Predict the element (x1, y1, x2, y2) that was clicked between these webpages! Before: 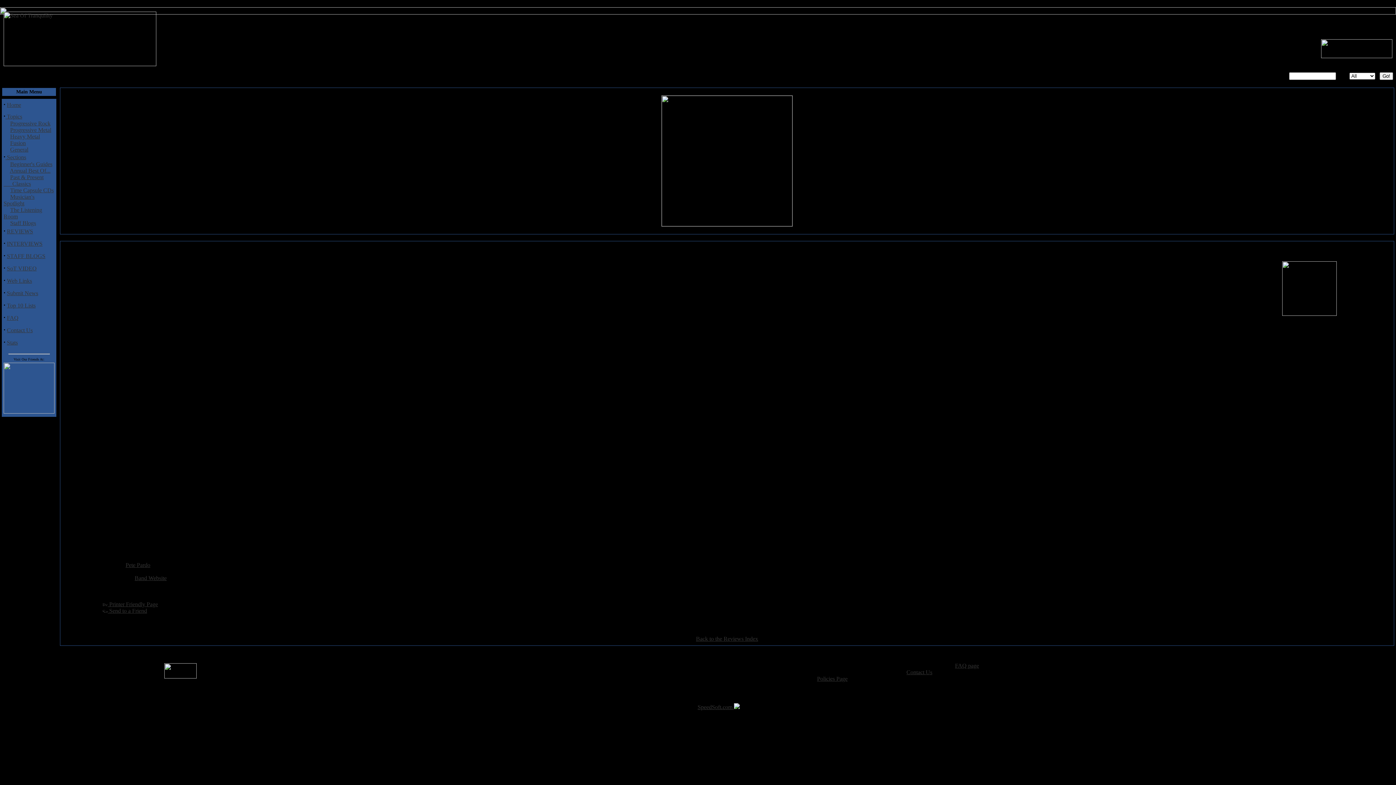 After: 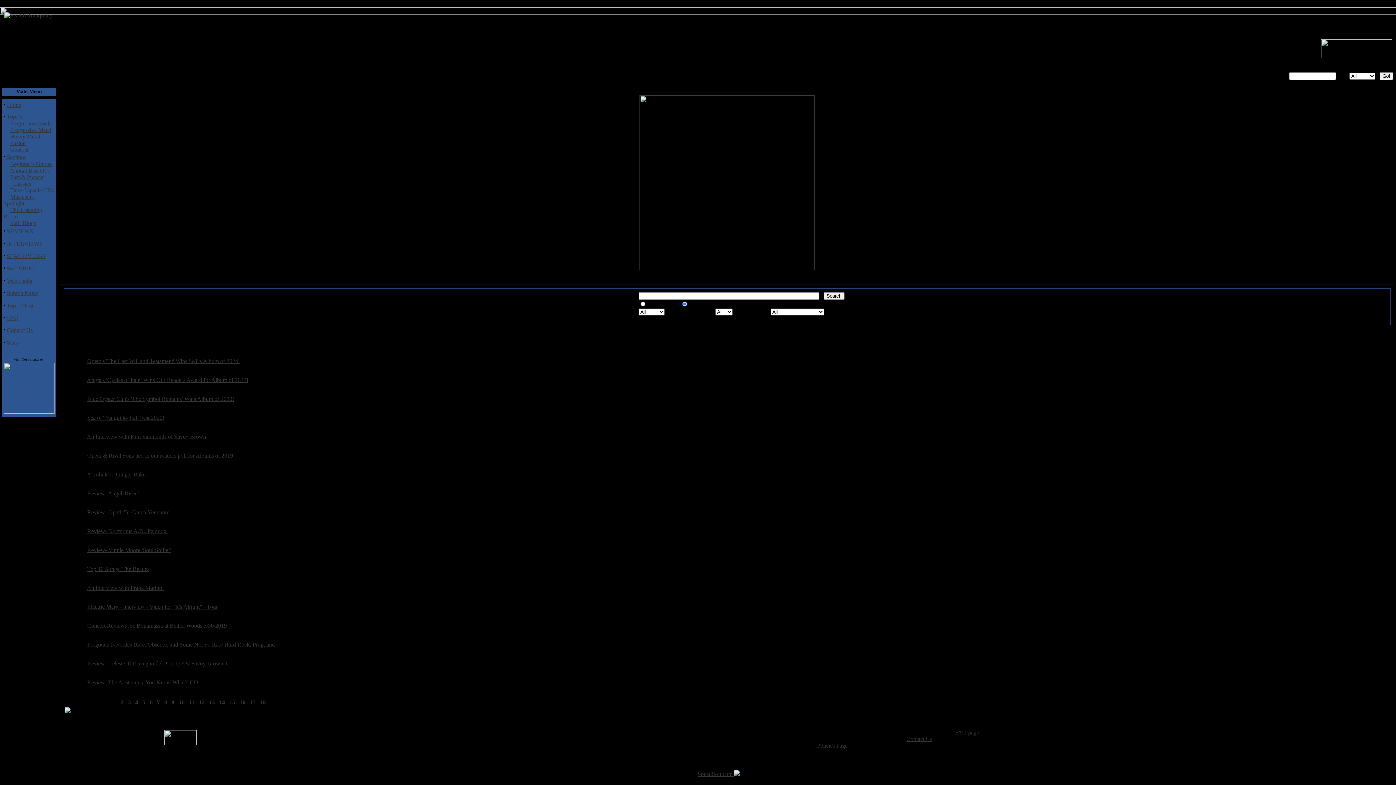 Action: label: General bbox: (10, 146, 28, 152)